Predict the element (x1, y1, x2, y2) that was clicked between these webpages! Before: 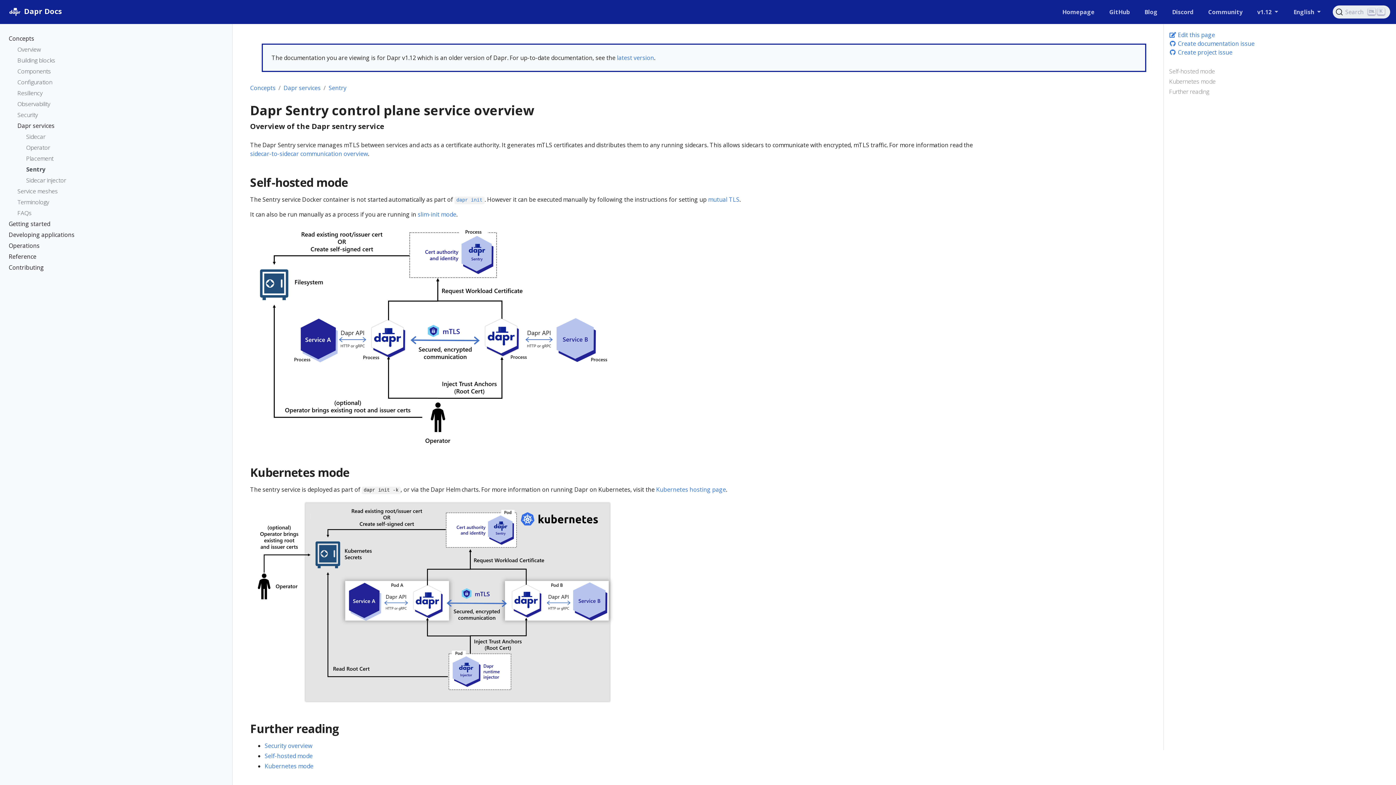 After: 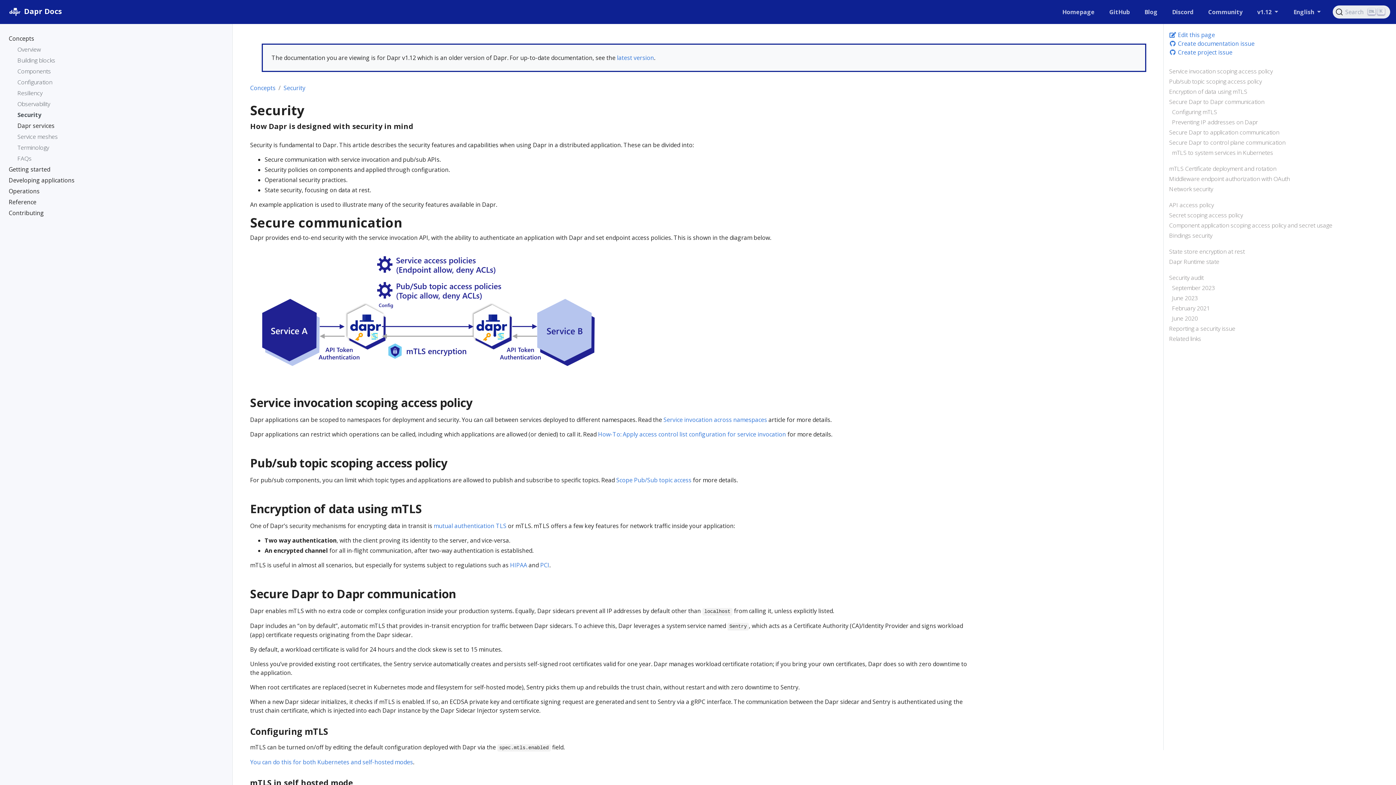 Action: label: sidecar-to-sidecar communication overview bbox: (250, 149, 367, 157)